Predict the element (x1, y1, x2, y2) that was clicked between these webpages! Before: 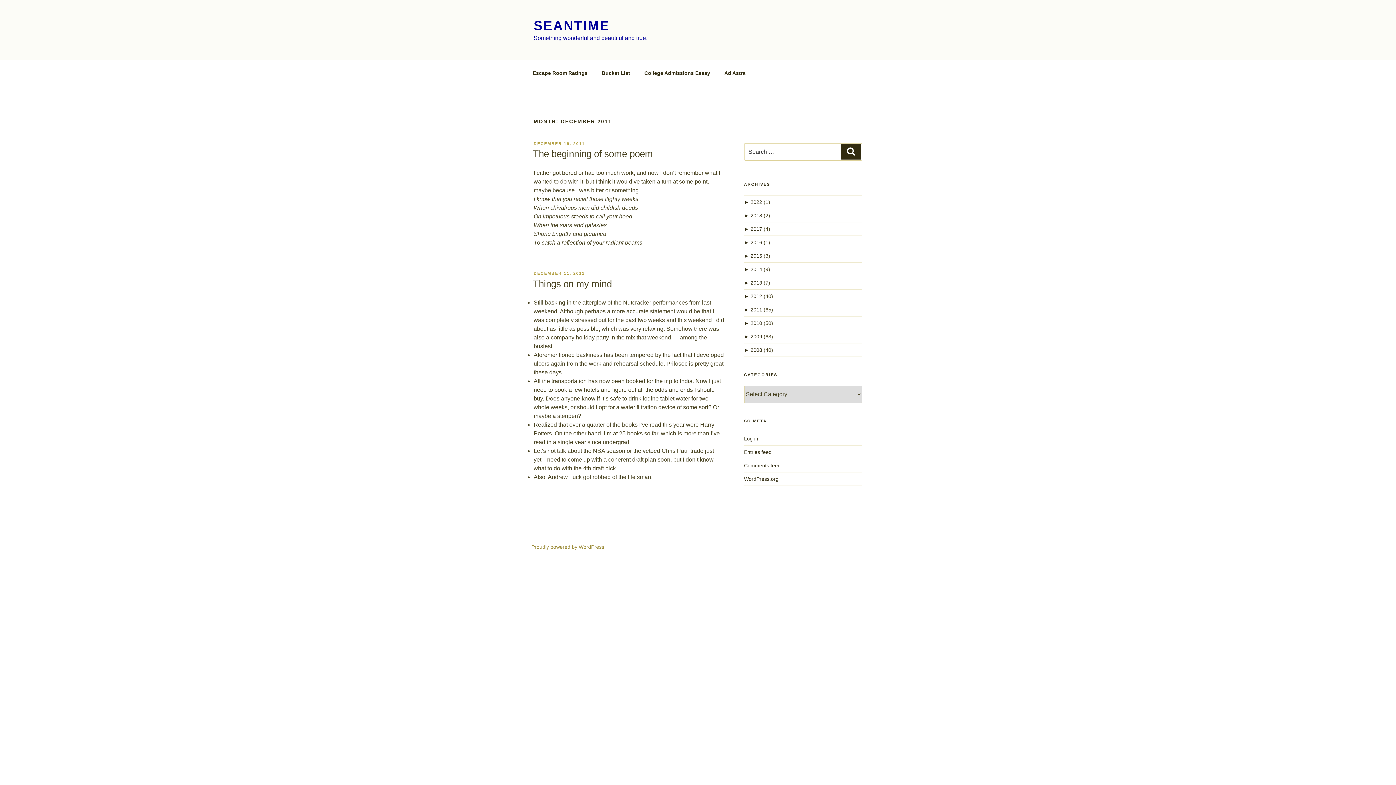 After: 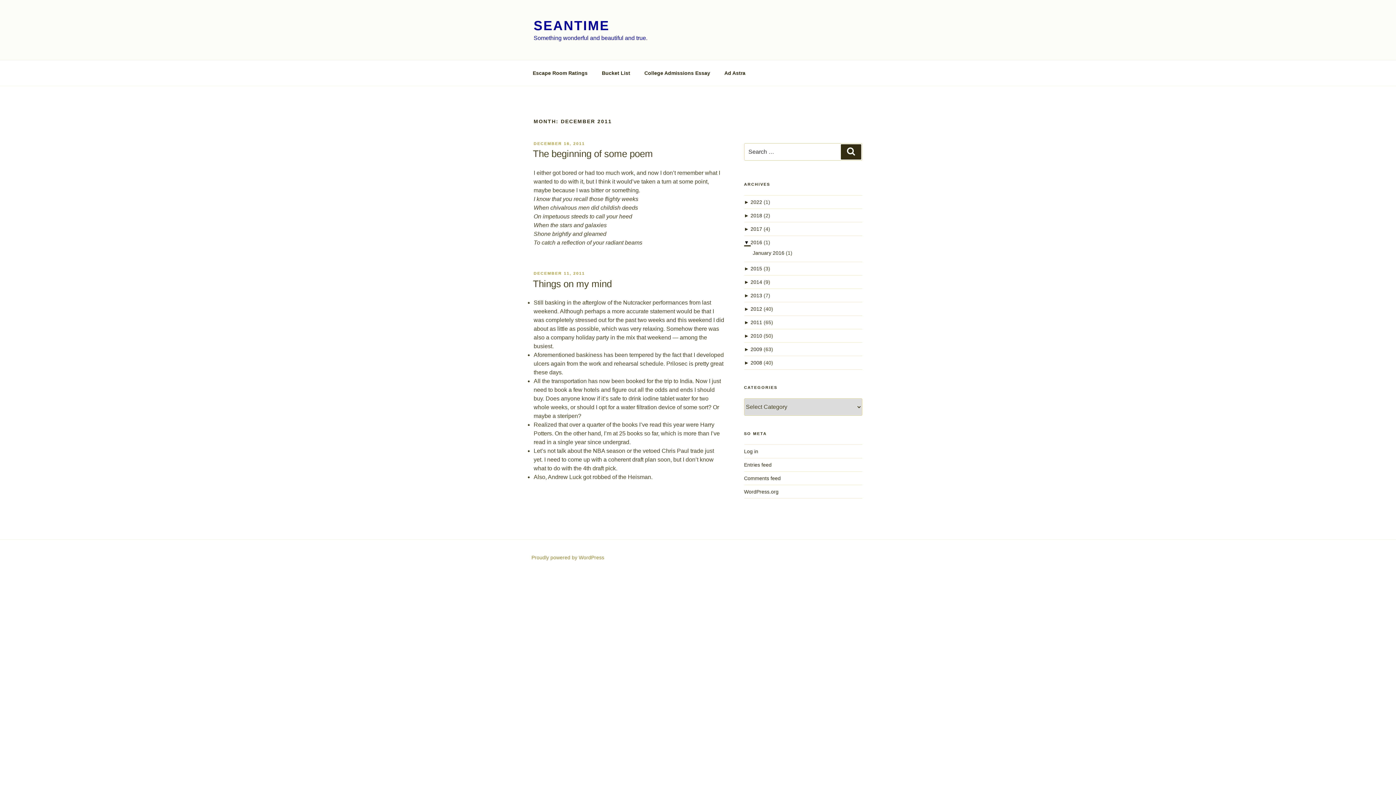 Action: bbox: (744, 239, 750, 245) label: ► 